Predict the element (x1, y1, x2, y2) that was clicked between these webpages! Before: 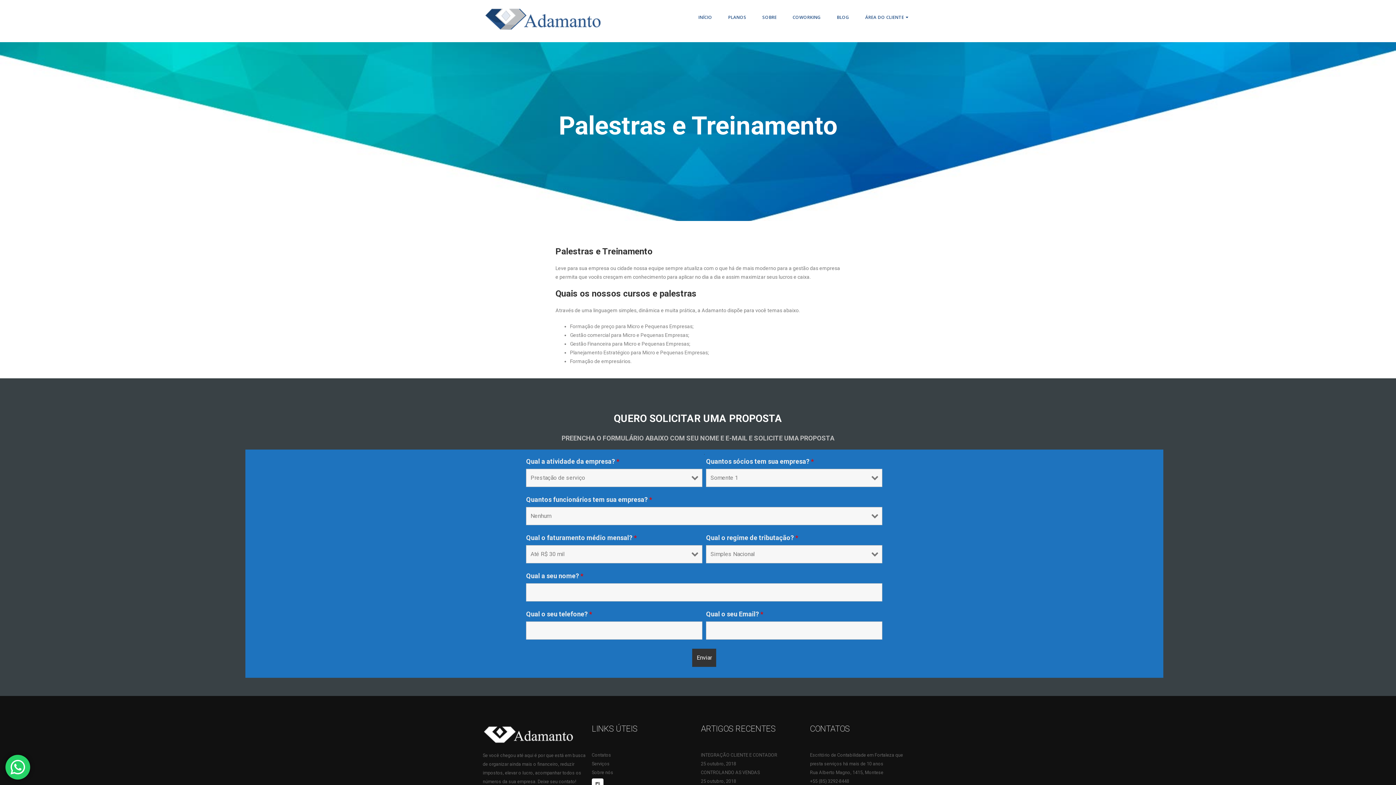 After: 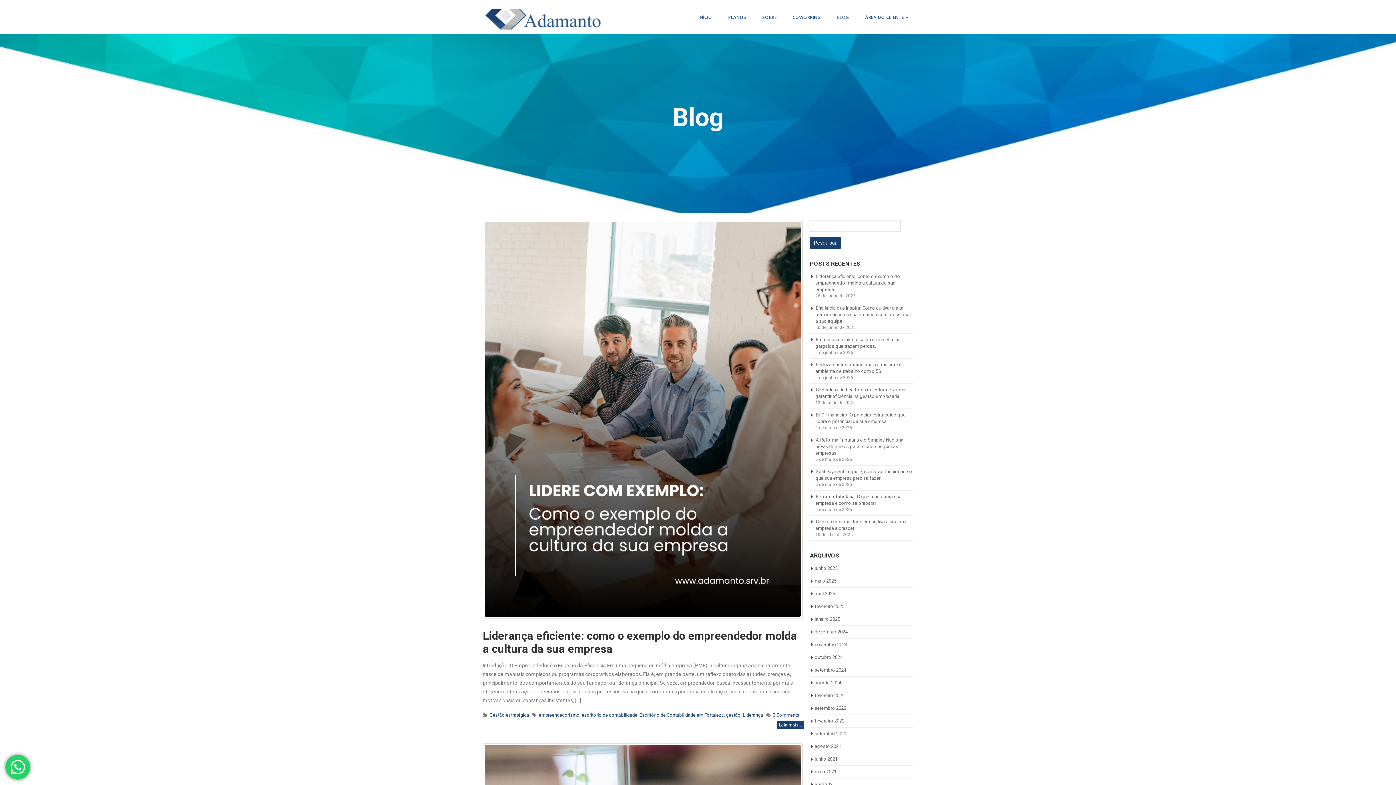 Action: bbox: (829, 5, 857, 27) label: BLOG